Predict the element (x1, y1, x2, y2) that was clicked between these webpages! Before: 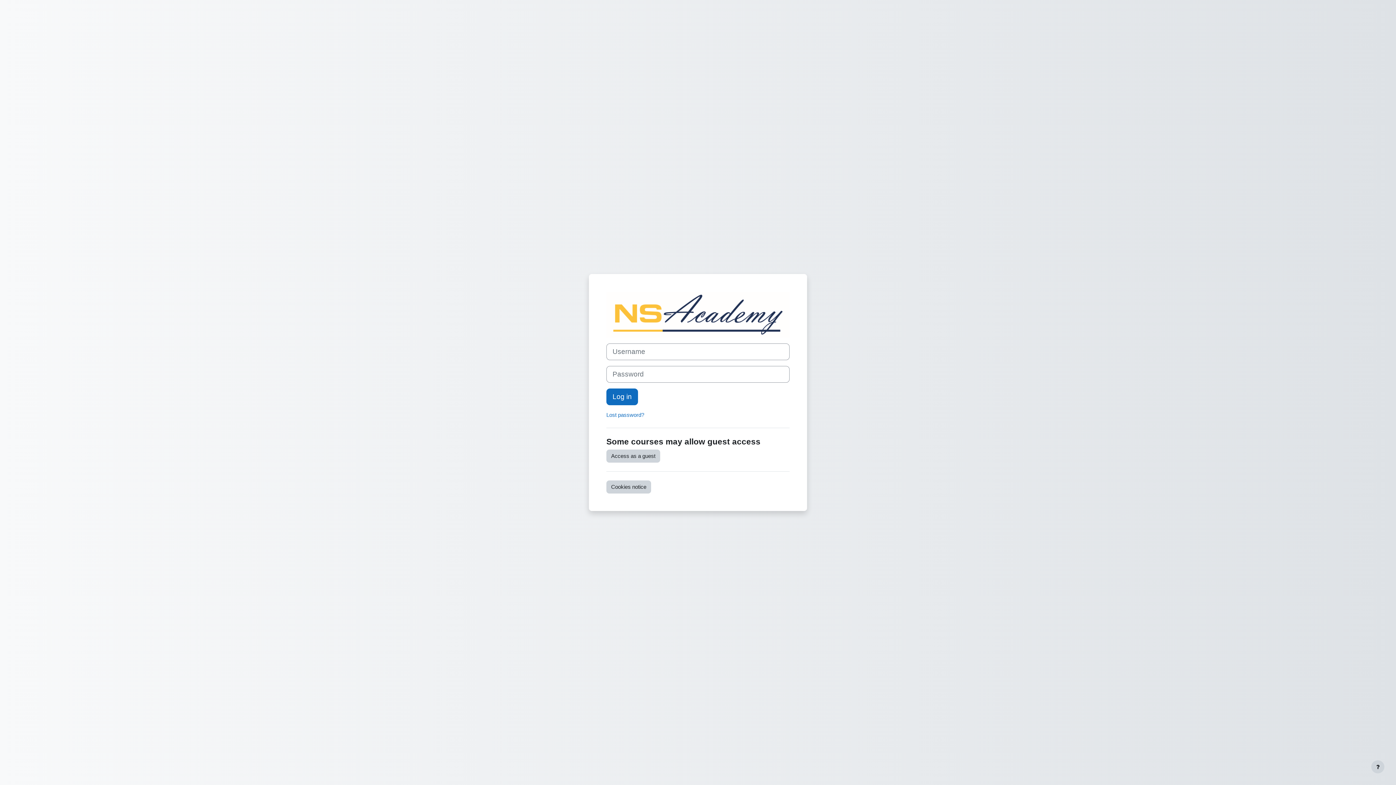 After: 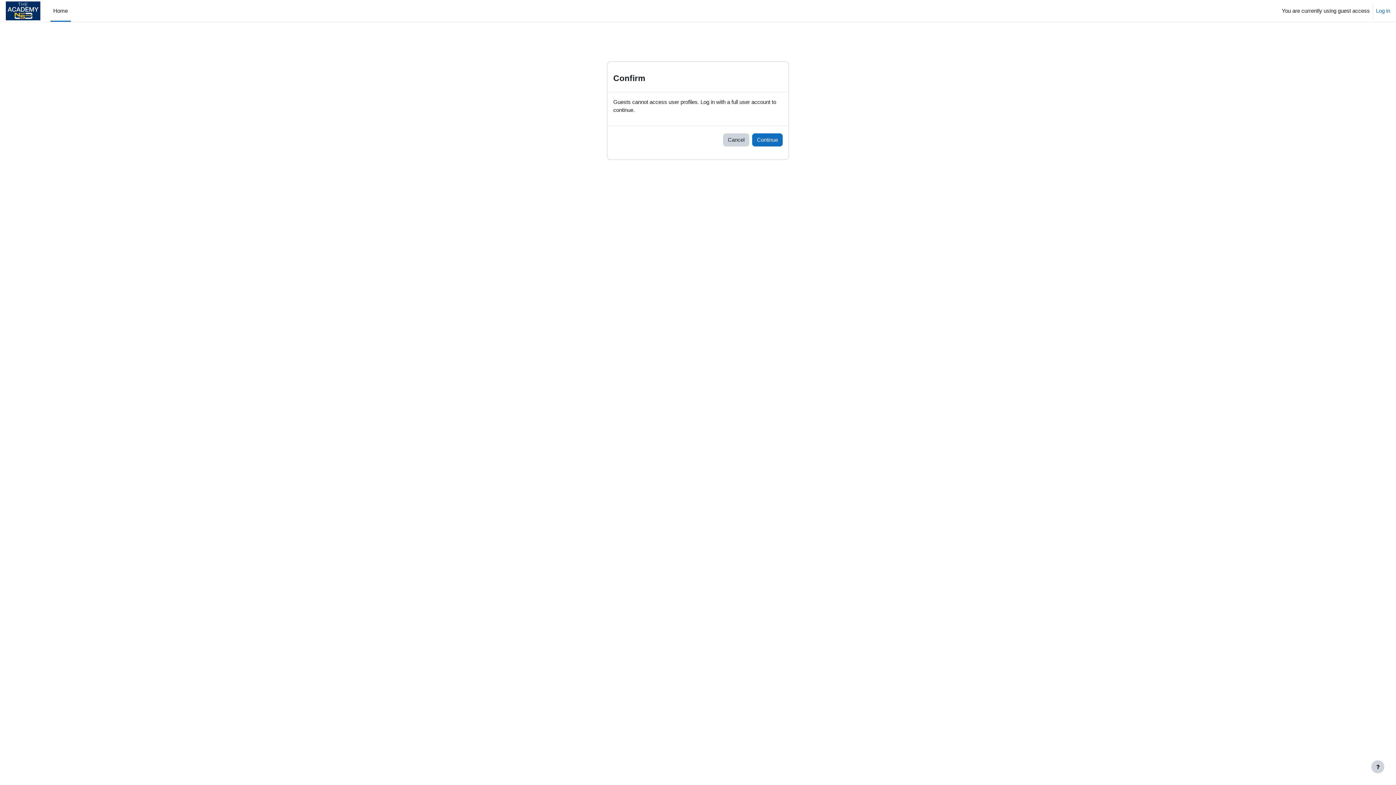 Action: label: Access as a guest bbox: (606, 449, 660, 462)